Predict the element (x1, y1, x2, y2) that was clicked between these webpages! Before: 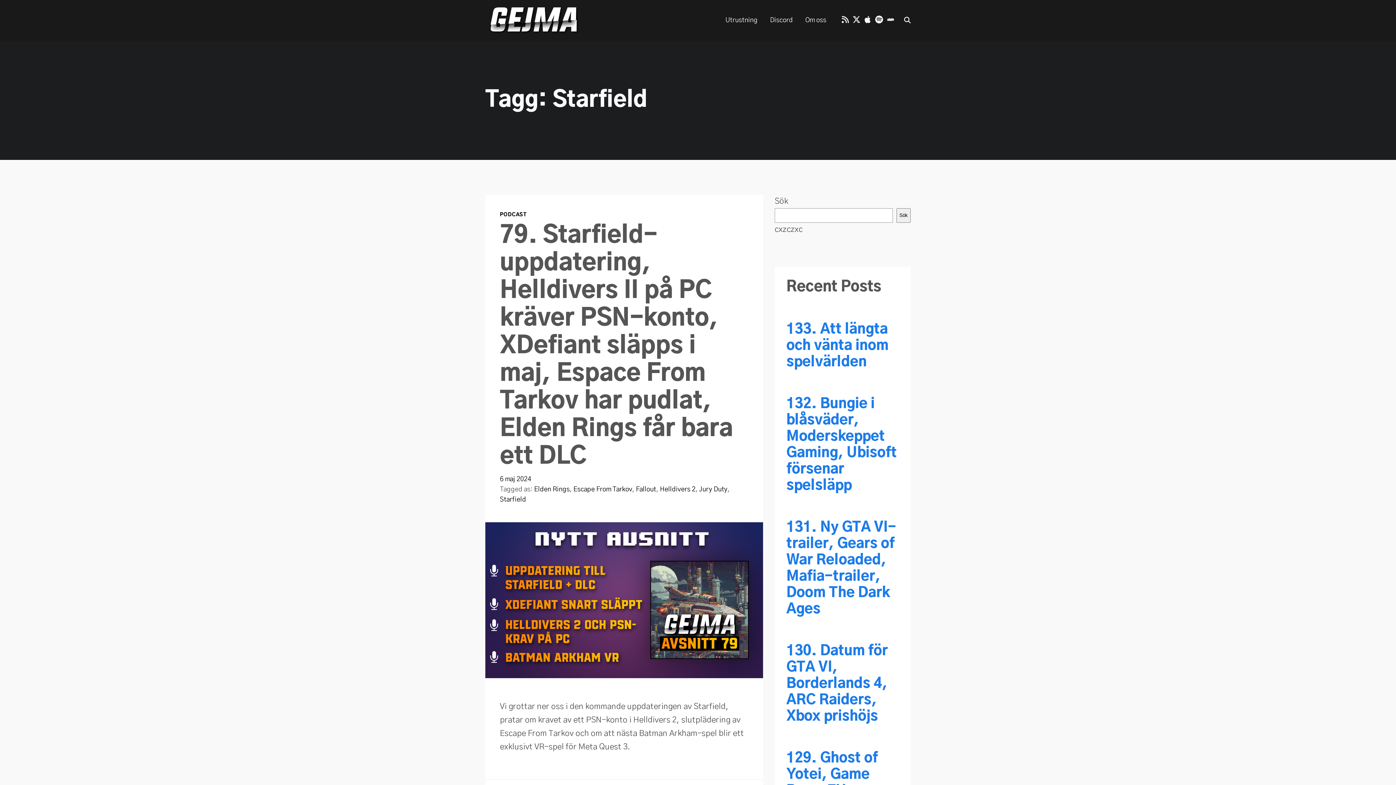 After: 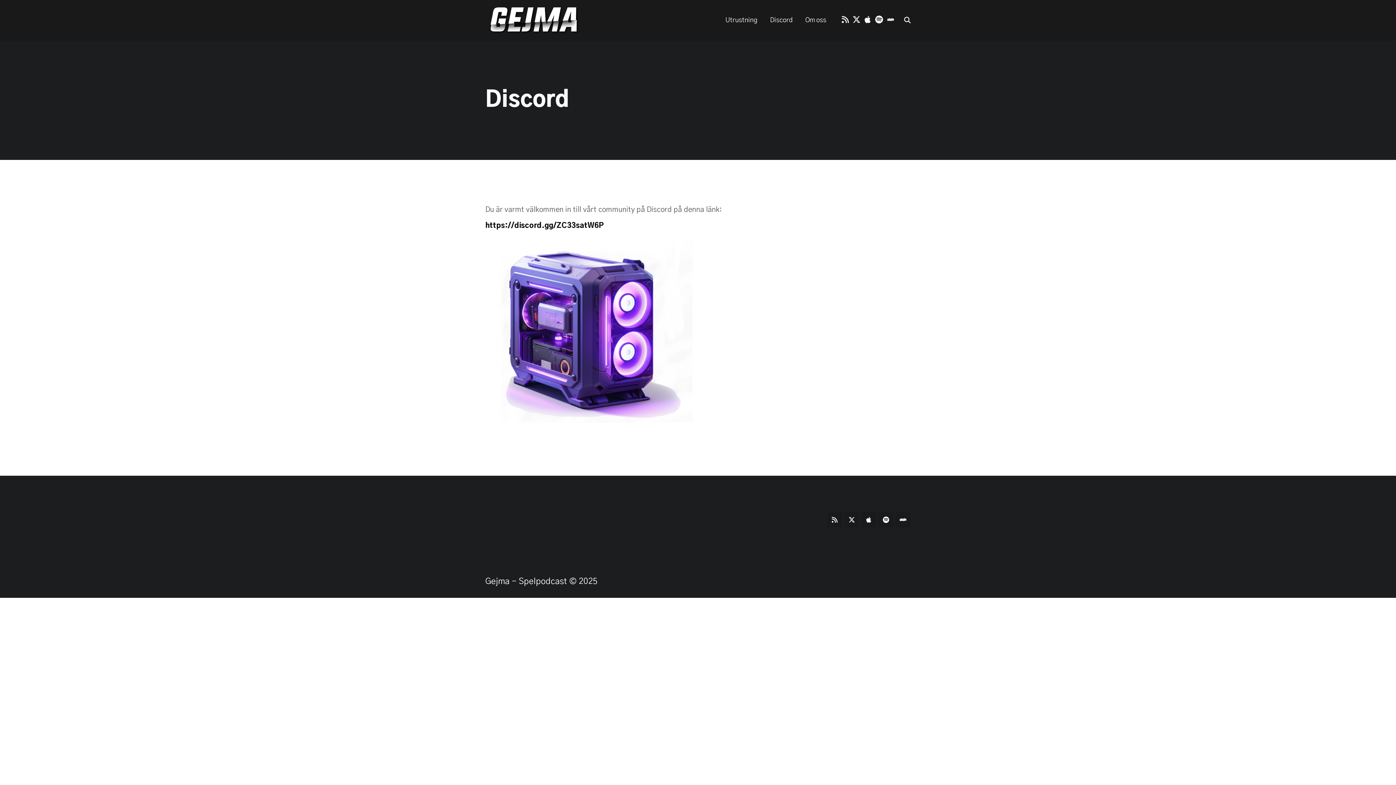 Action: label: Discord bbox: (764, 1, 798, 39)